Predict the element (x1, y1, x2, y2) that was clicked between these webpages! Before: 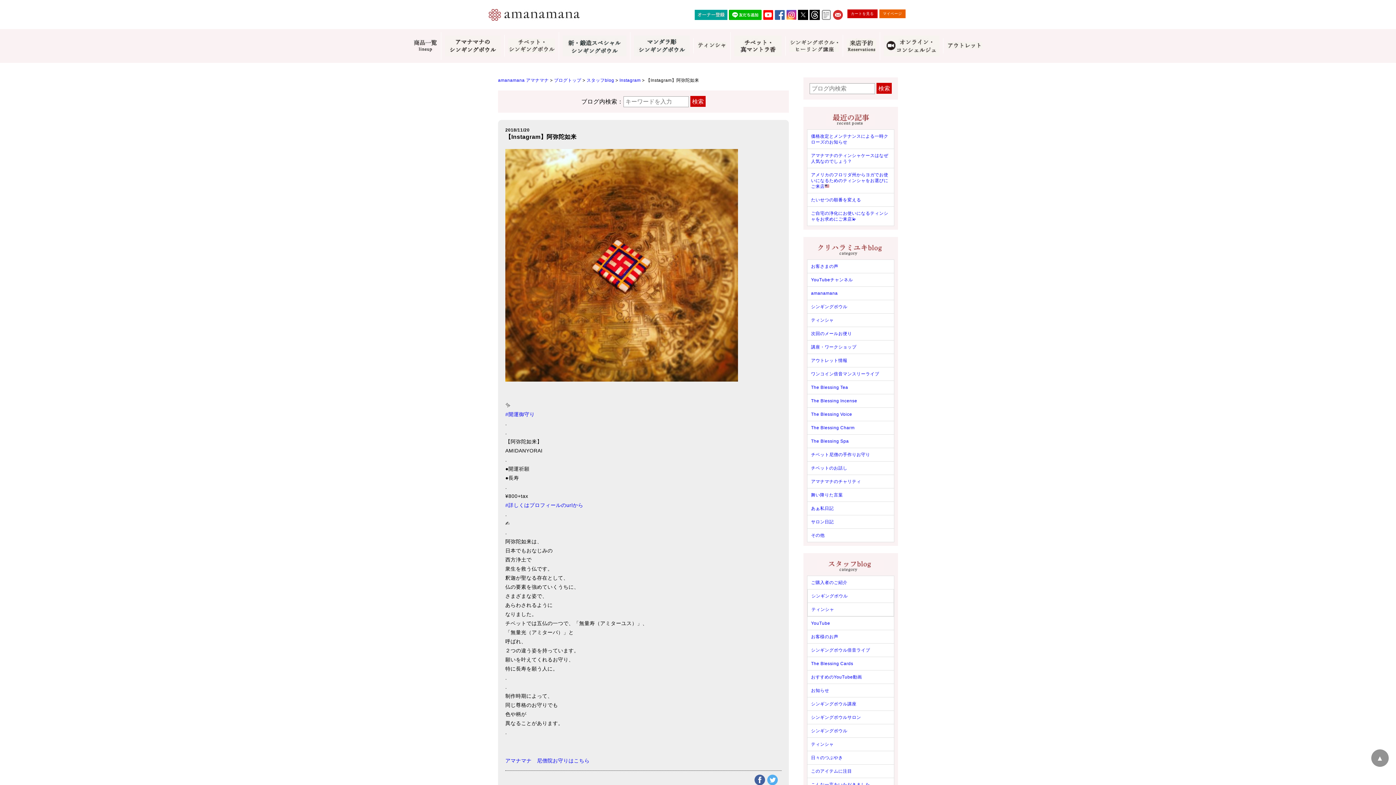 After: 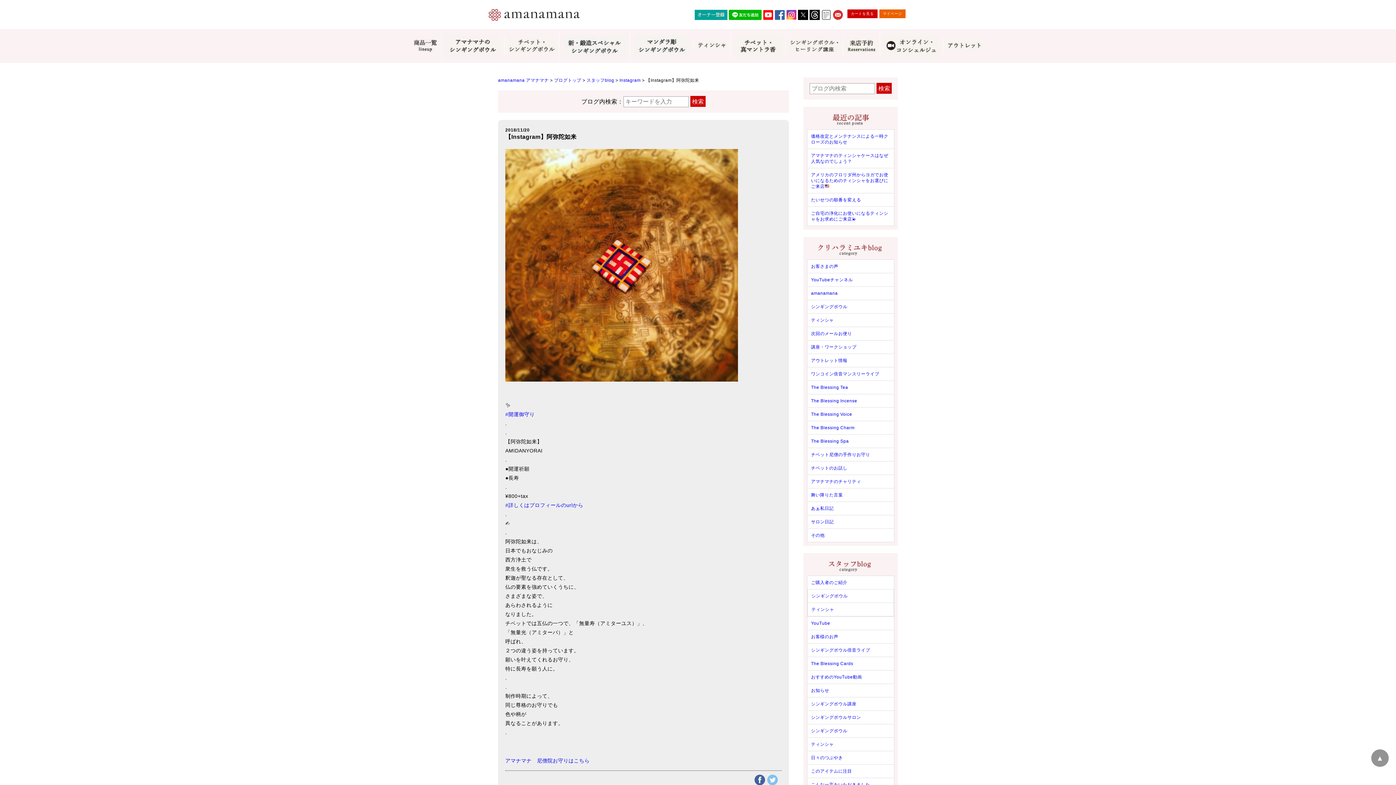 Action: bbox: (767, 775, 778, 781)